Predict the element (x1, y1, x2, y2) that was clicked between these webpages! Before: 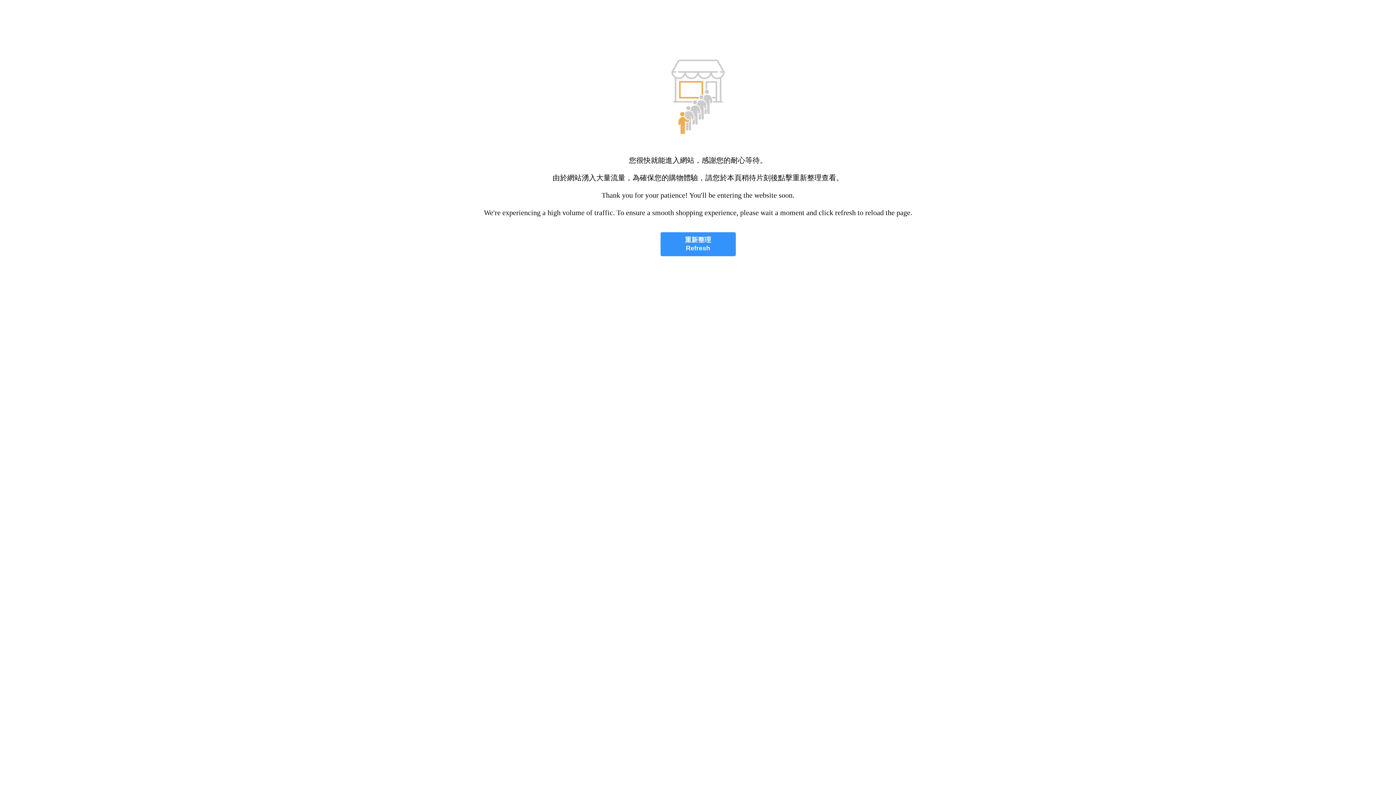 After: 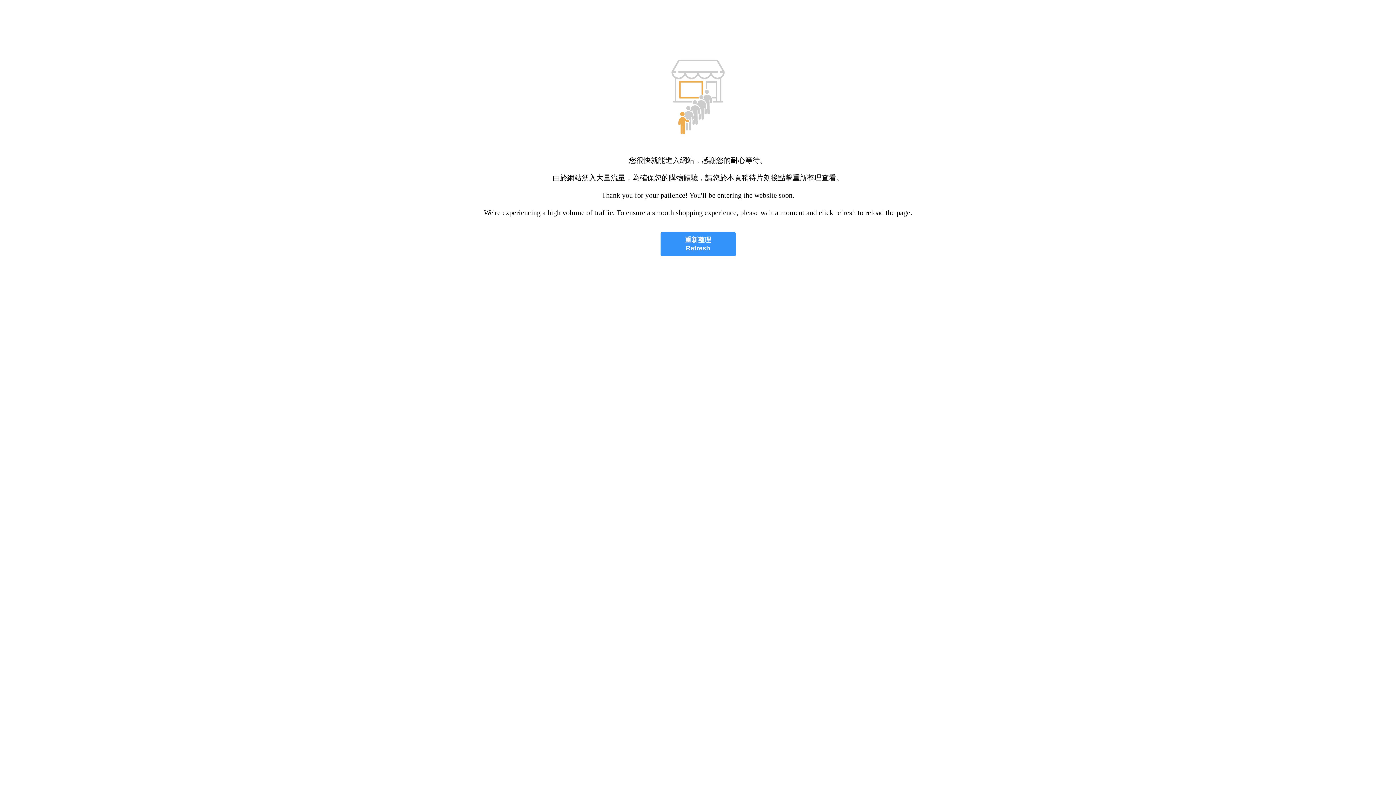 Action: bbox: (660, 232, 735, 256) label: 重新整理
Refresh